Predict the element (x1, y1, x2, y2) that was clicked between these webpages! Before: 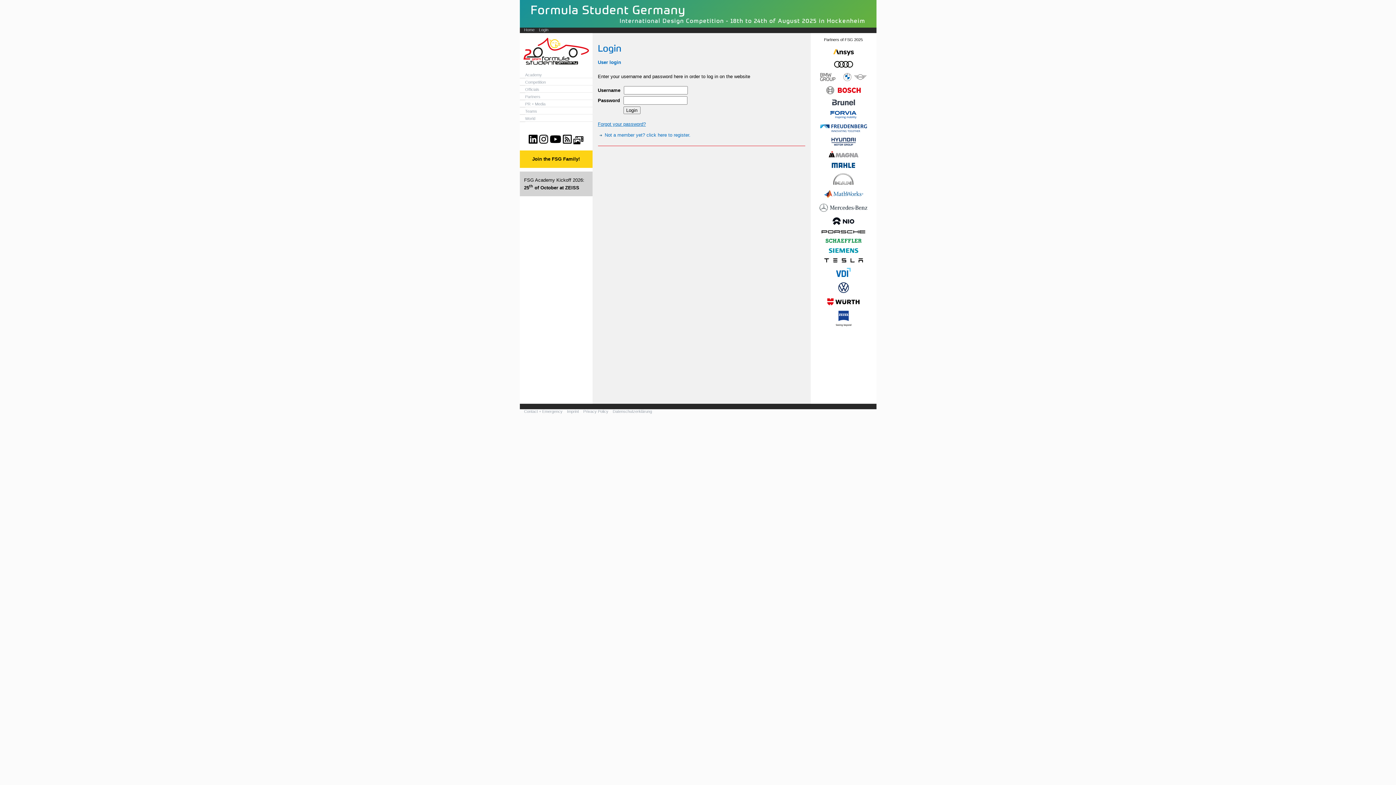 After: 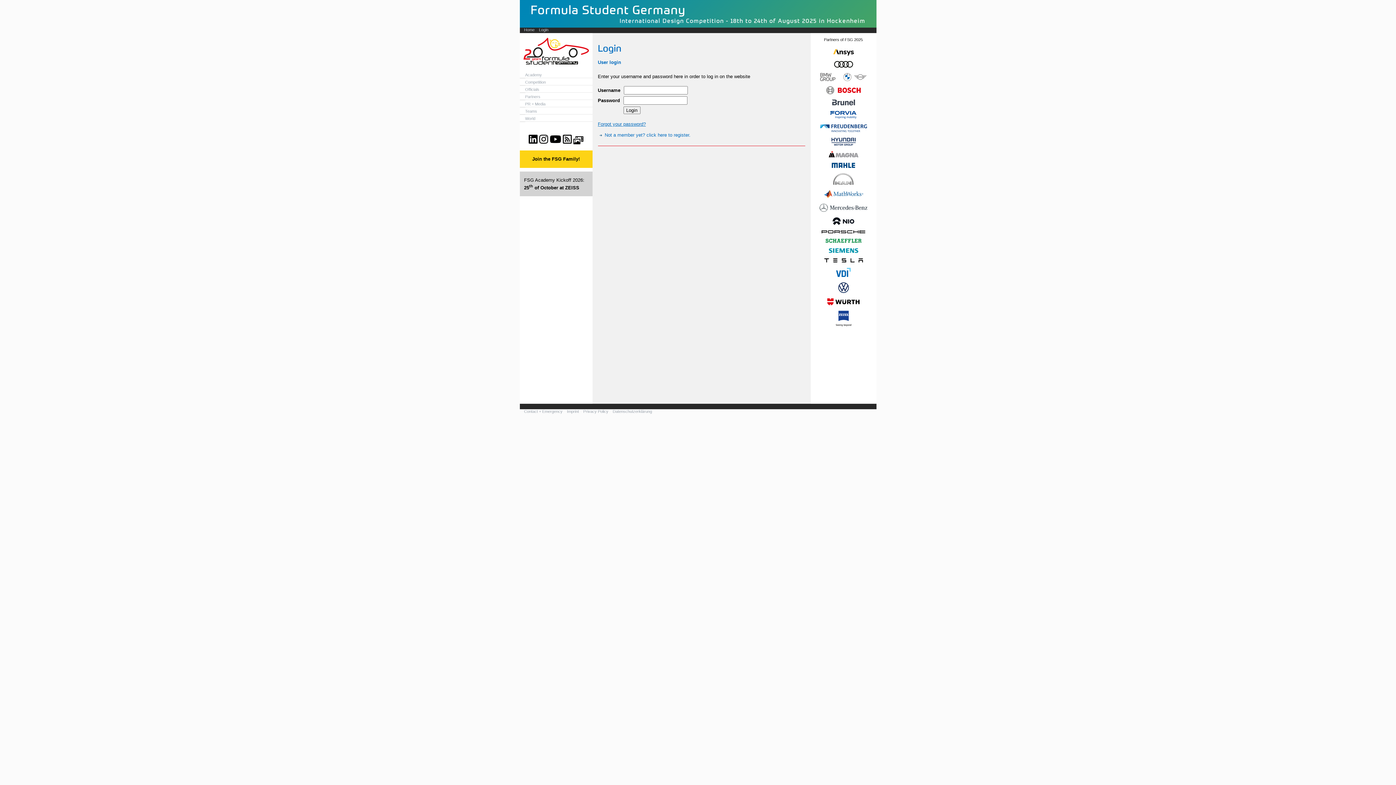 Action: bbox: (549, 139, 561, 145)